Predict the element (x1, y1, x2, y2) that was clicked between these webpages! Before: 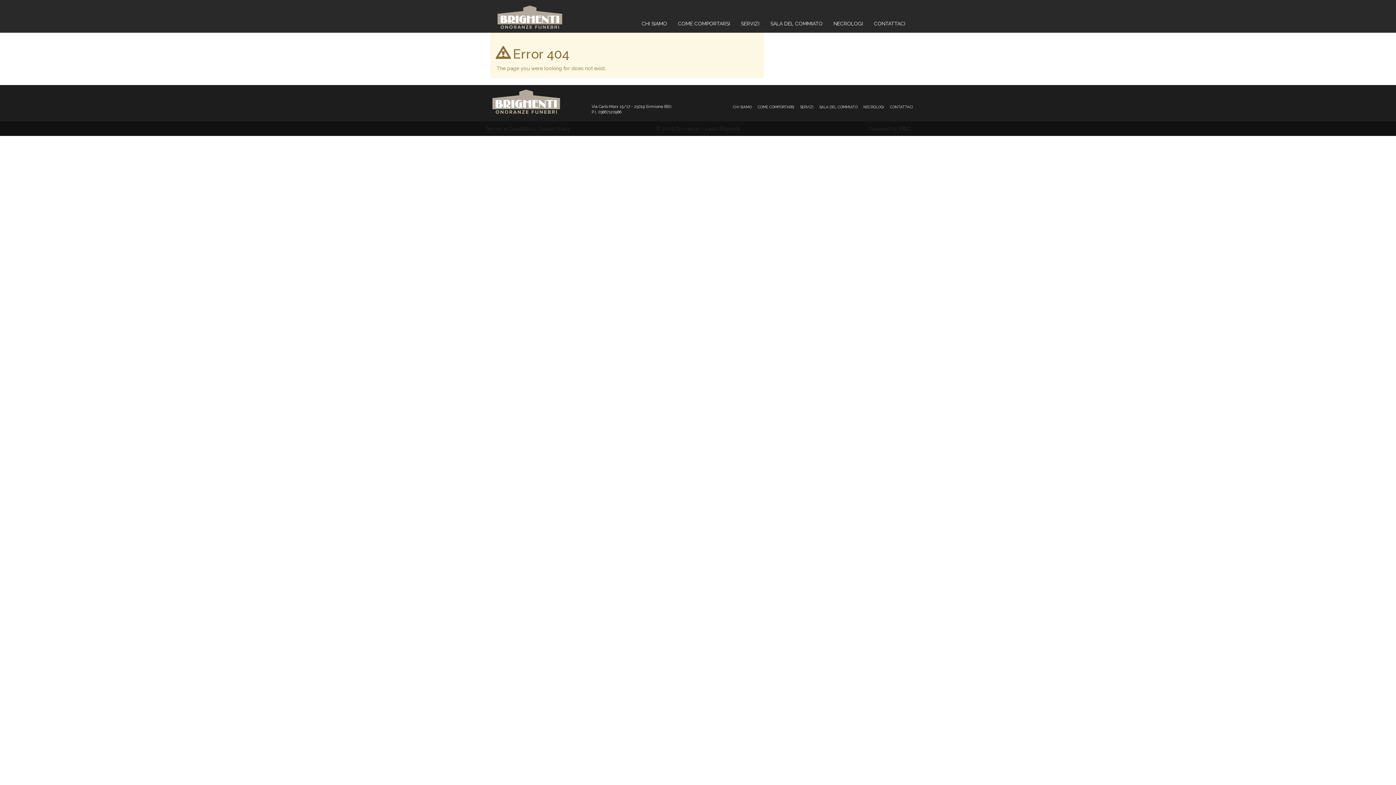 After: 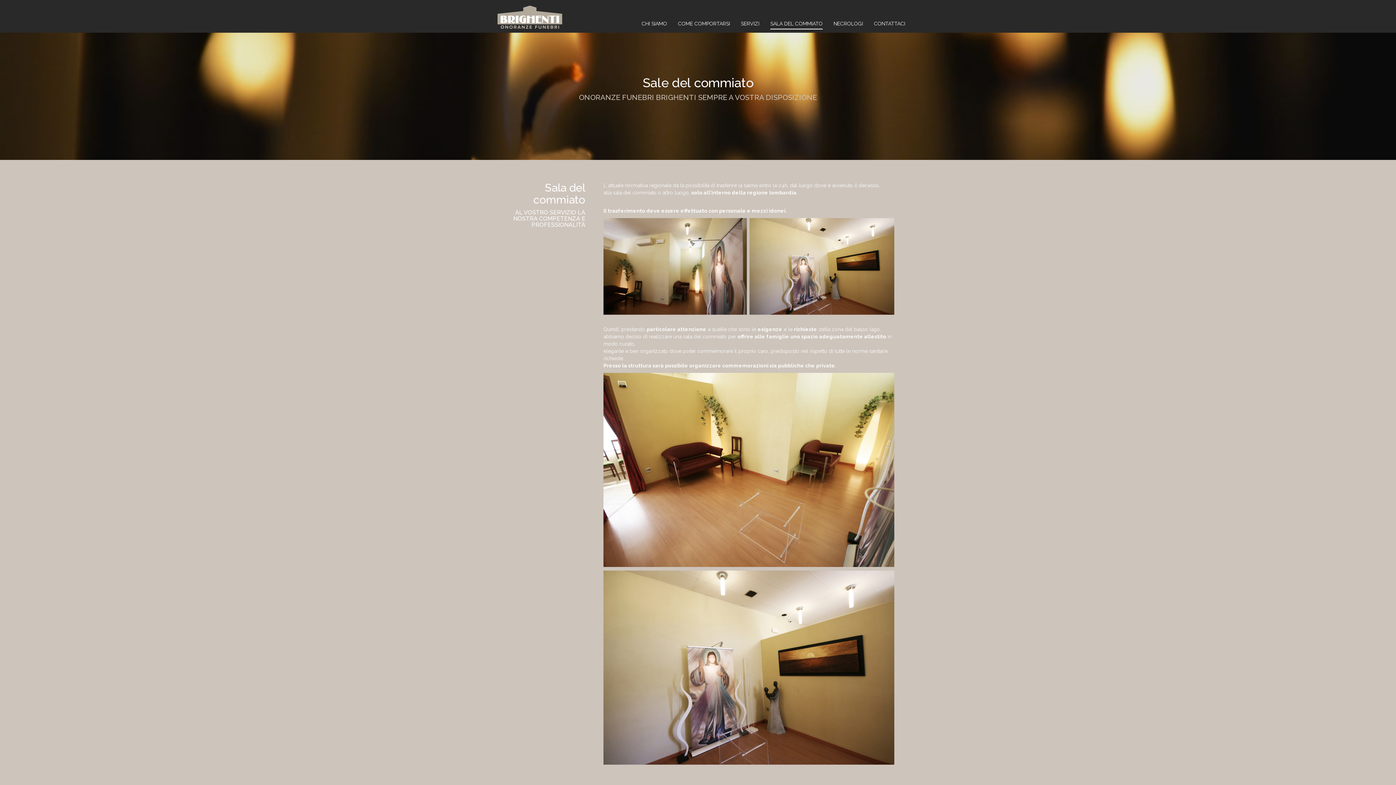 Action: bbox: (765, 17, 828, 32) label: SALA DEL COMMIATO